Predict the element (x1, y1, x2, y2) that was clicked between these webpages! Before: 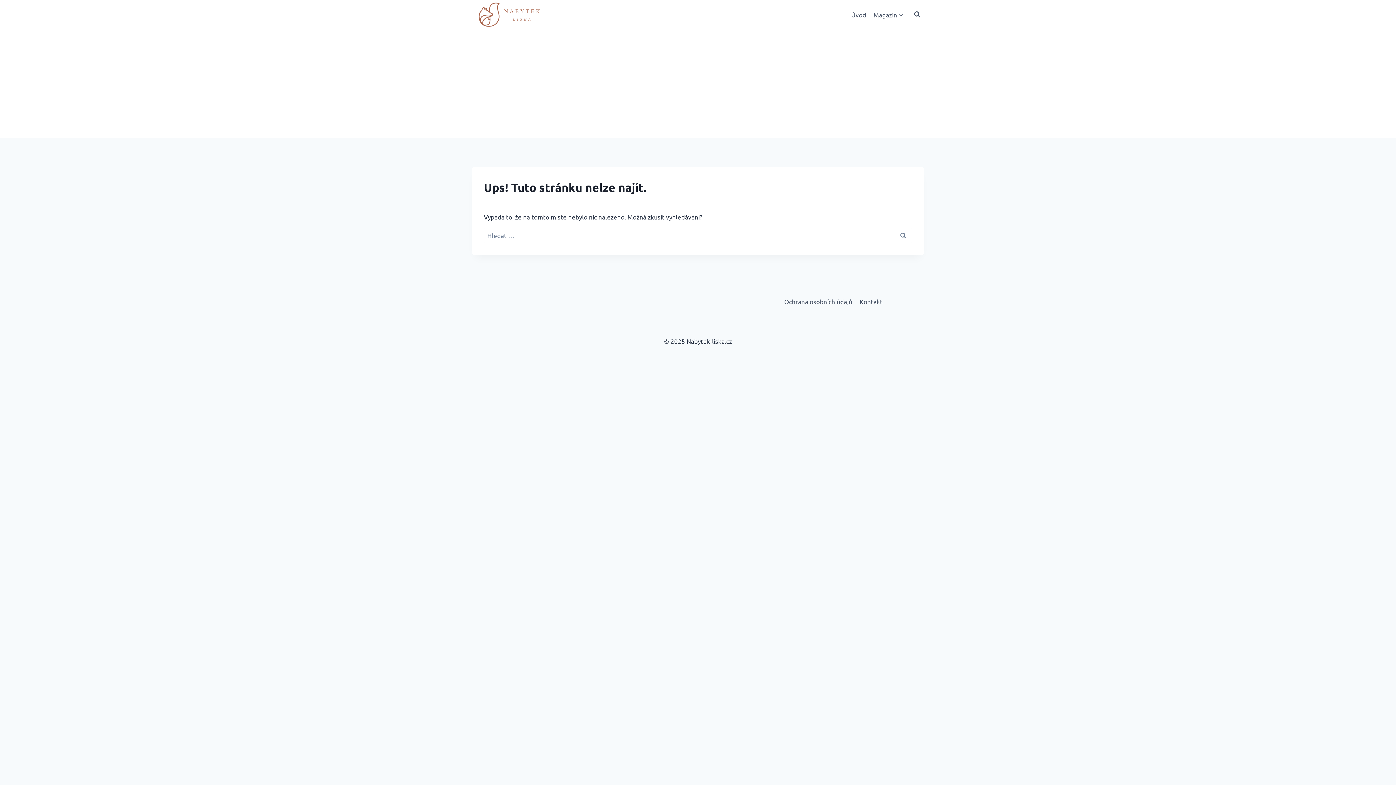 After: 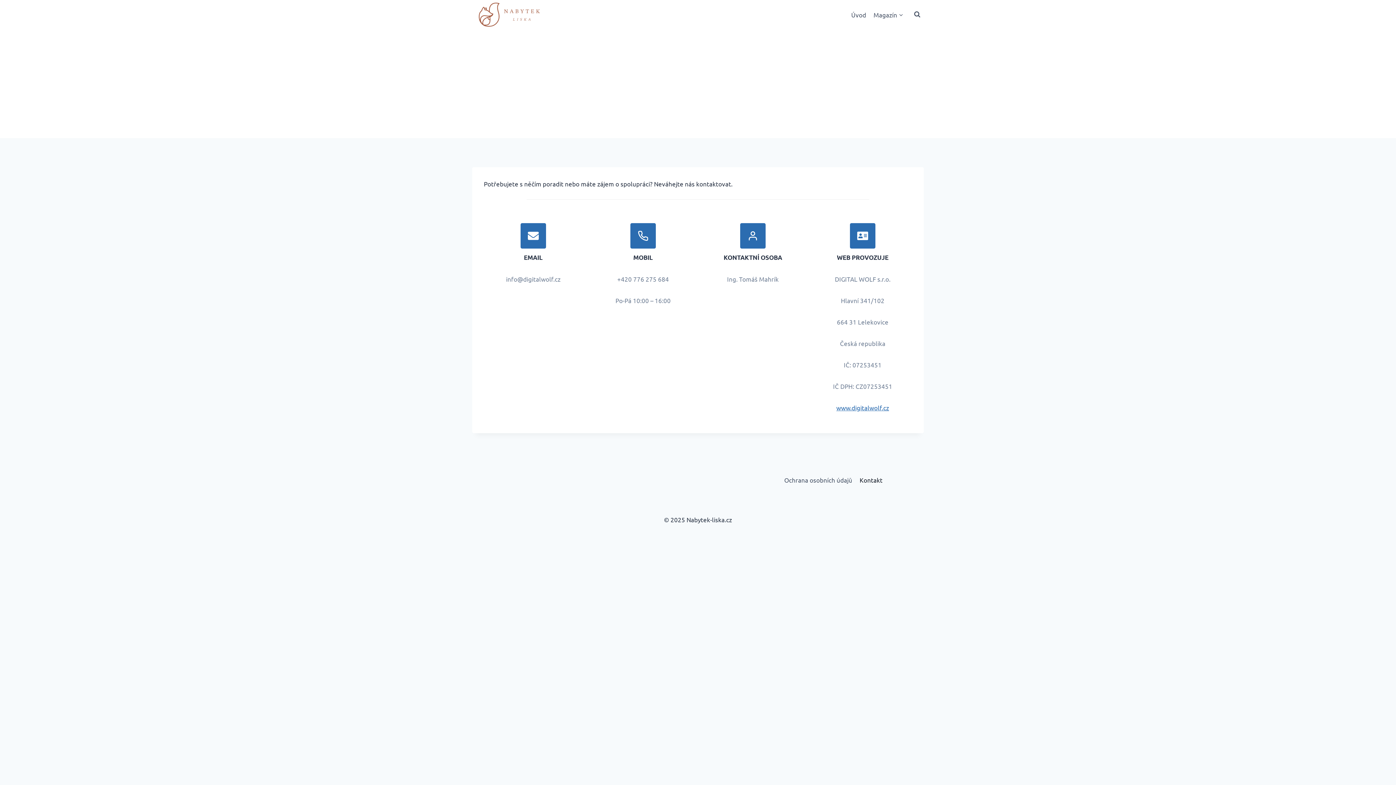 Action: label: Kontakt bbox: (856, 294, 886, 308)